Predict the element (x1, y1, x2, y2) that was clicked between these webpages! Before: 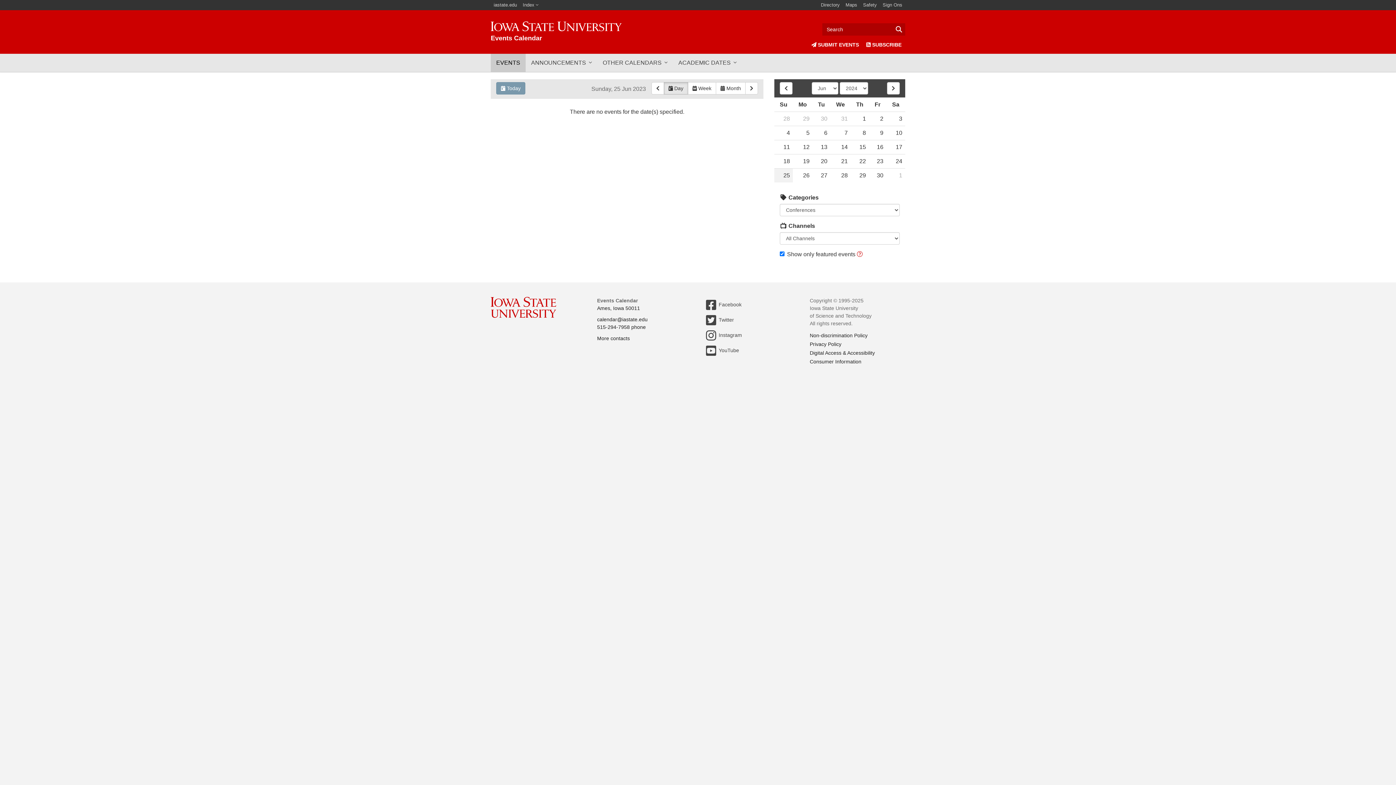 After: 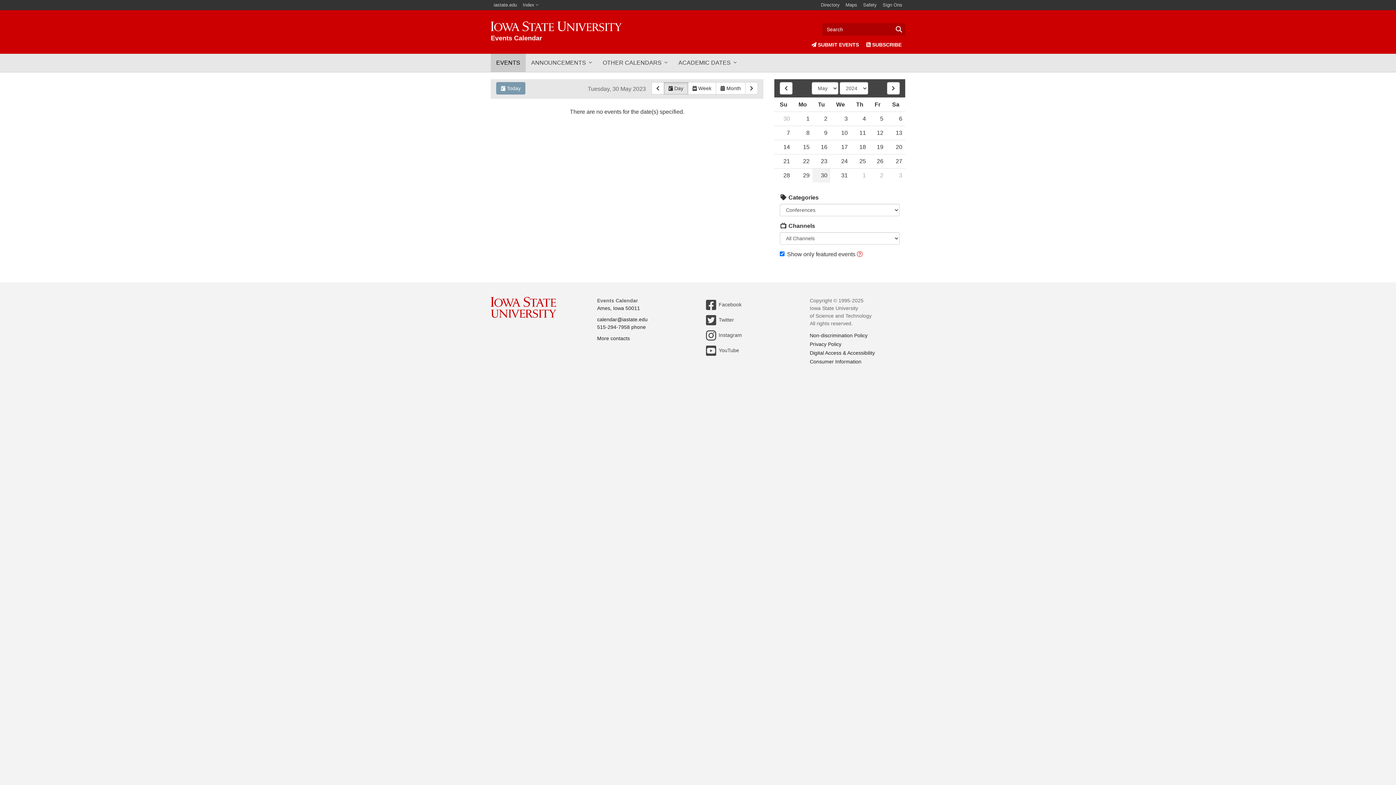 Action: bbox: (812, 112, 830, 125) label: 30